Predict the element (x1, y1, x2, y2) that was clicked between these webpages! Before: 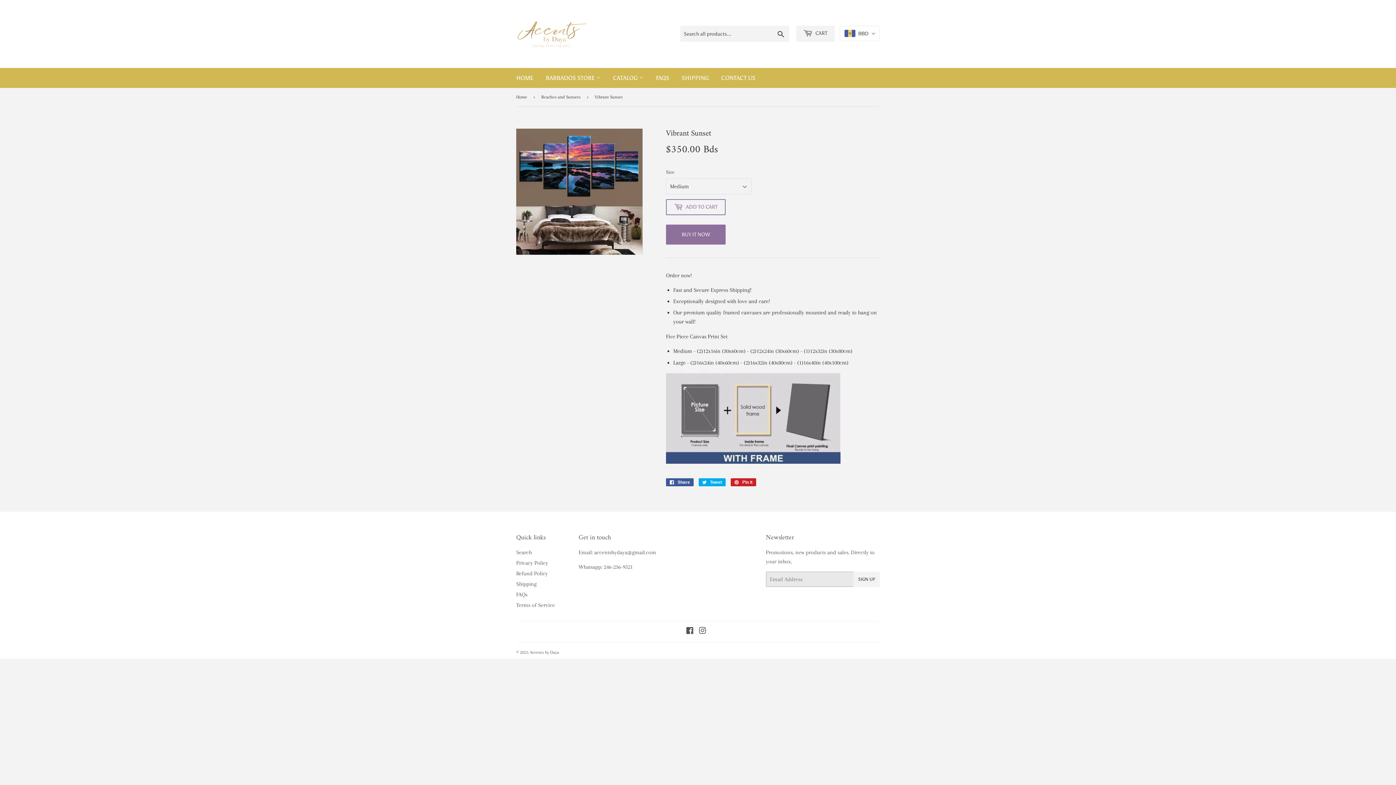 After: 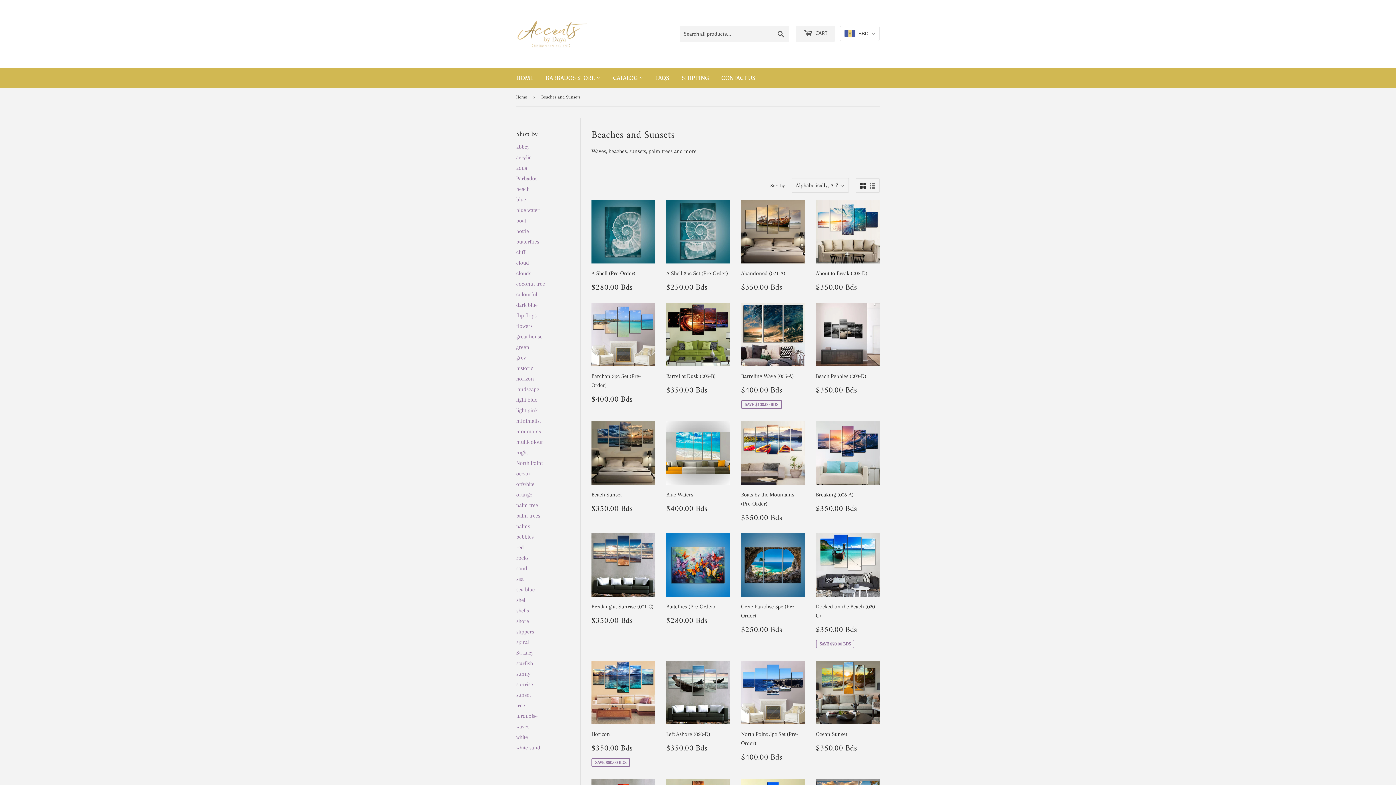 Action: bbox: (541, 88, 583, 106) label: Beaches and Sunsets